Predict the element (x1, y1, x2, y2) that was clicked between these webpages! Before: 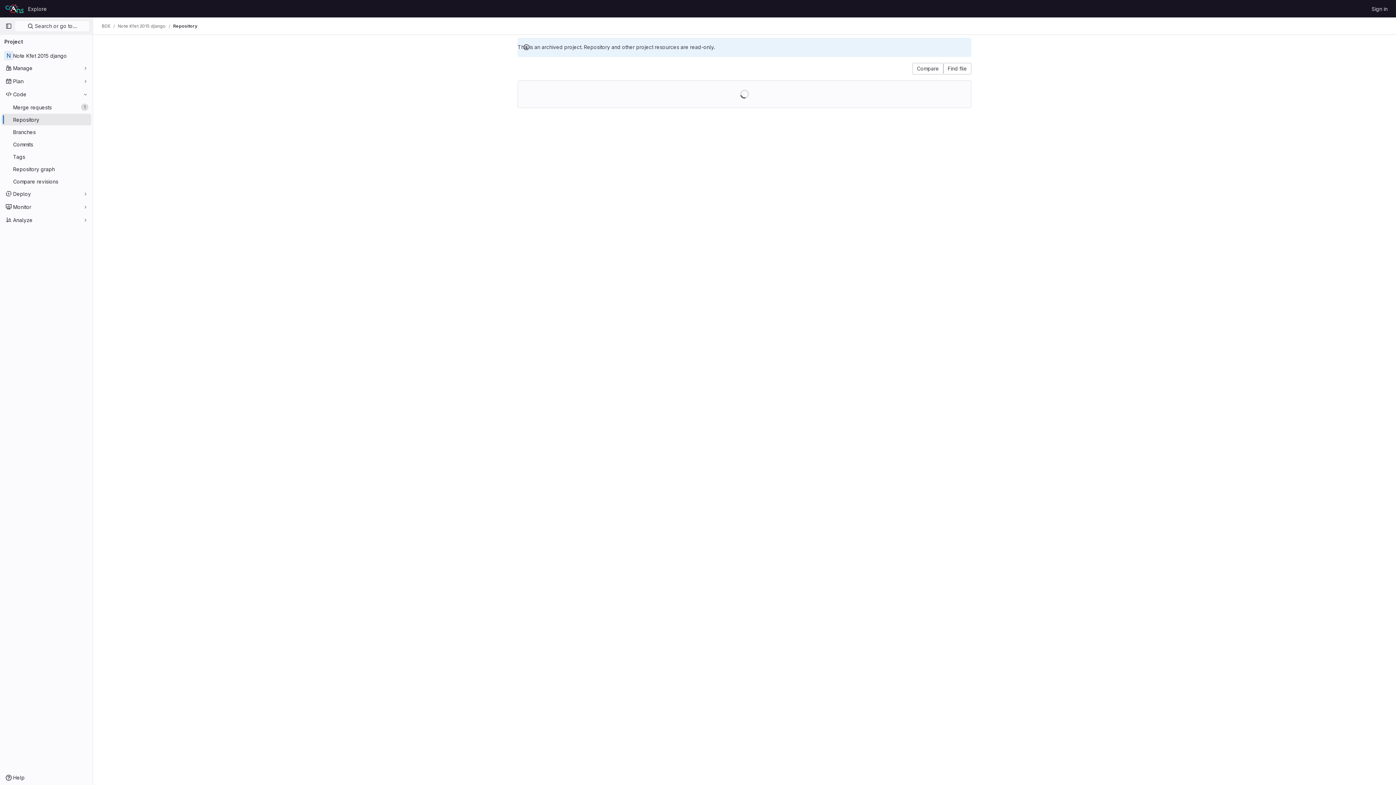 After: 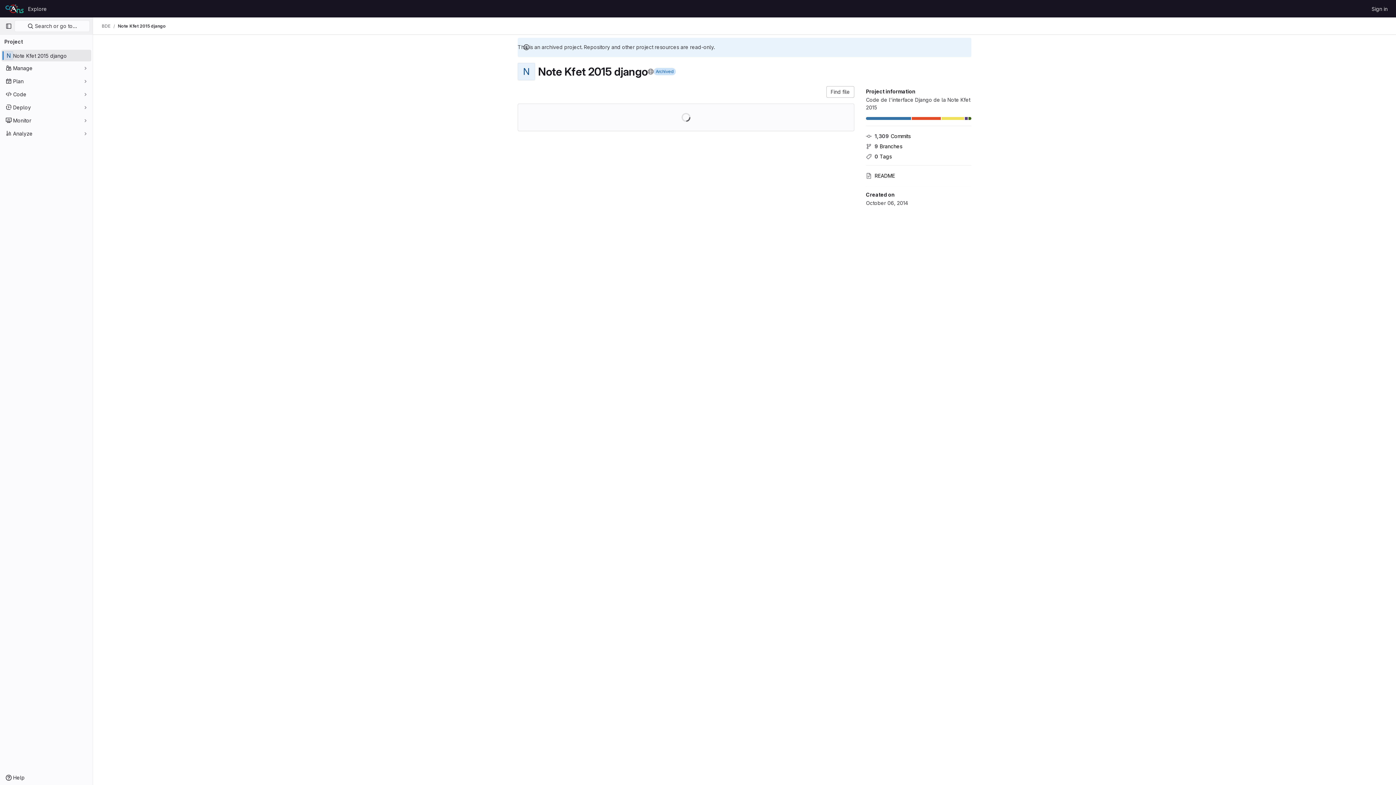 Action: label: Note Kfet 2015 django bbox: (1, 49, 91, 61)